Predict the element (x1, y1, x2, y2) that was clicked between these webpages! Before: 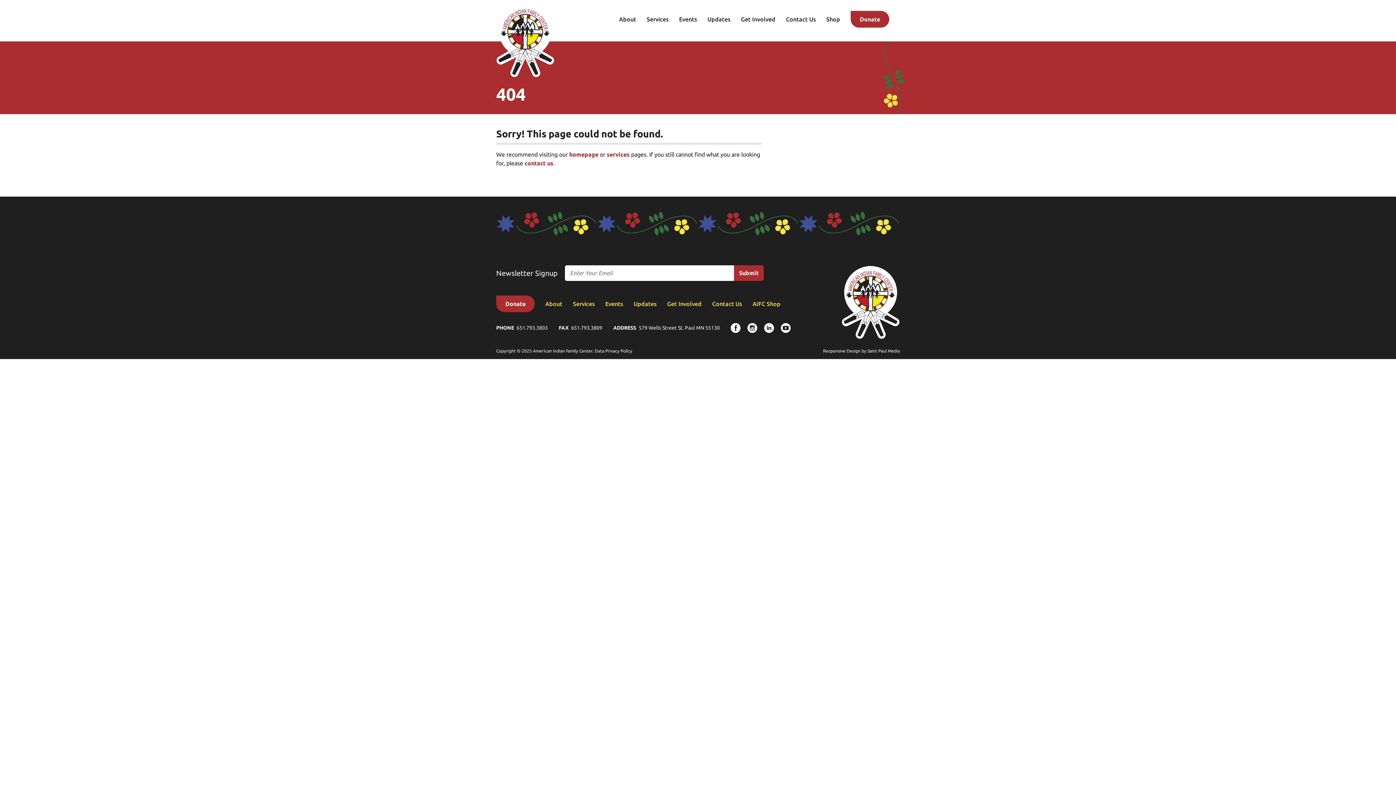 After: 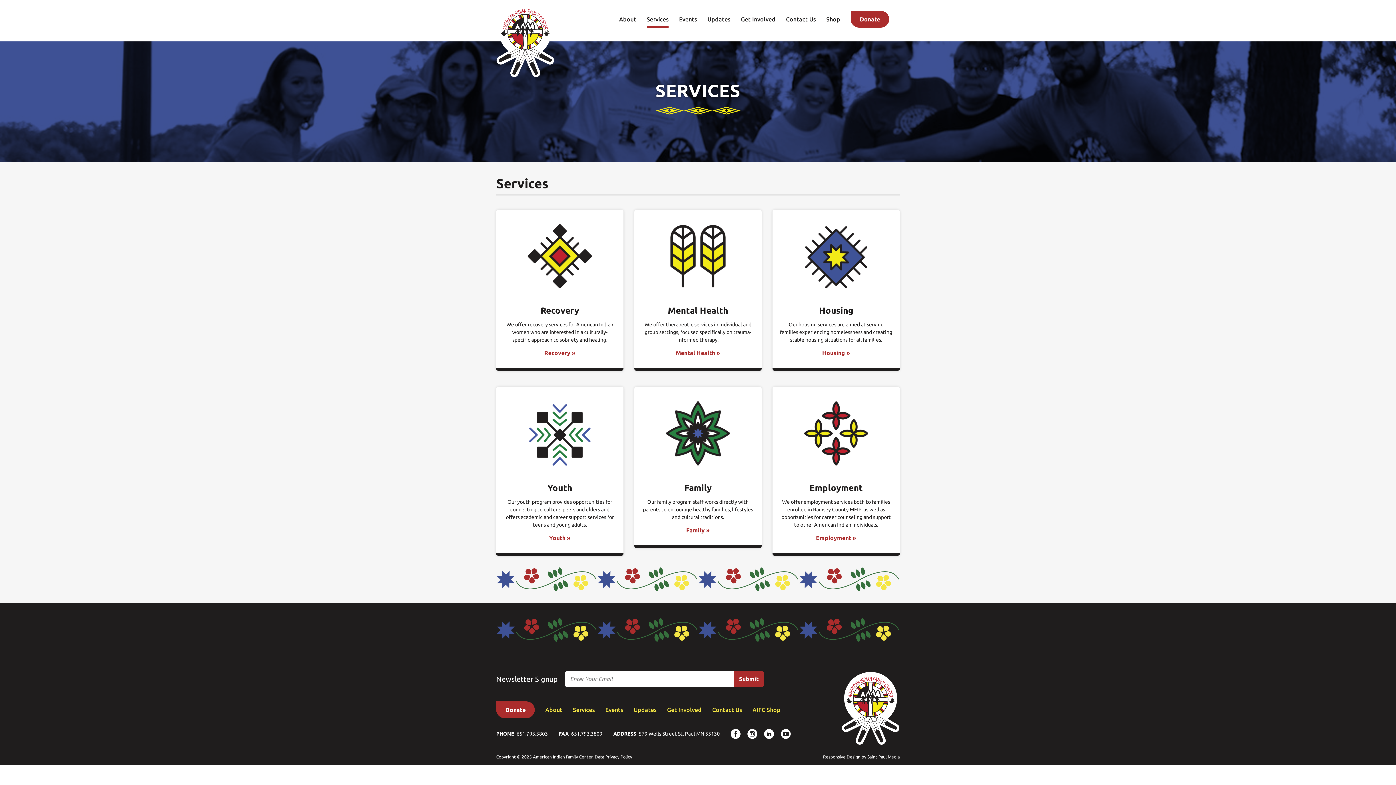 Action: label: Services bbox: (646, 16, 668, 27)